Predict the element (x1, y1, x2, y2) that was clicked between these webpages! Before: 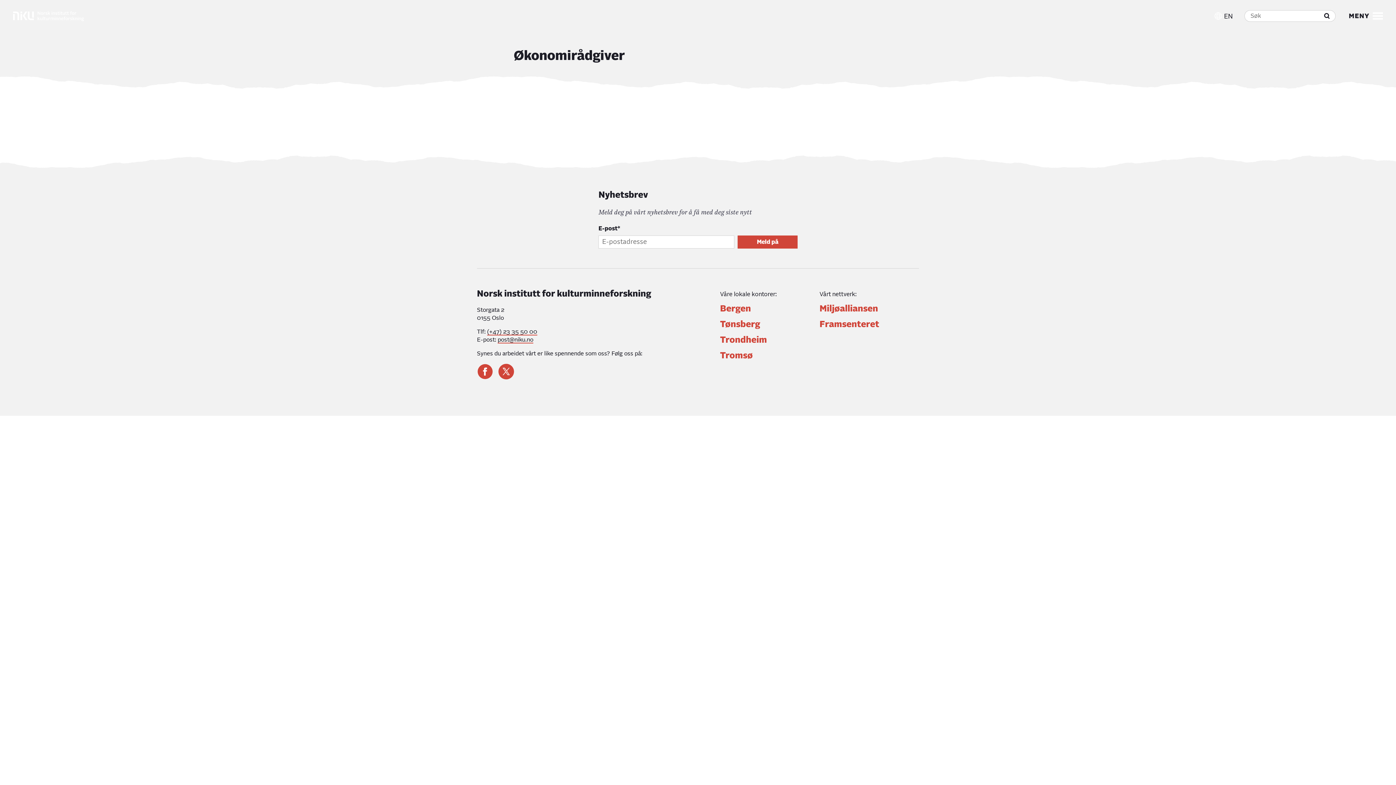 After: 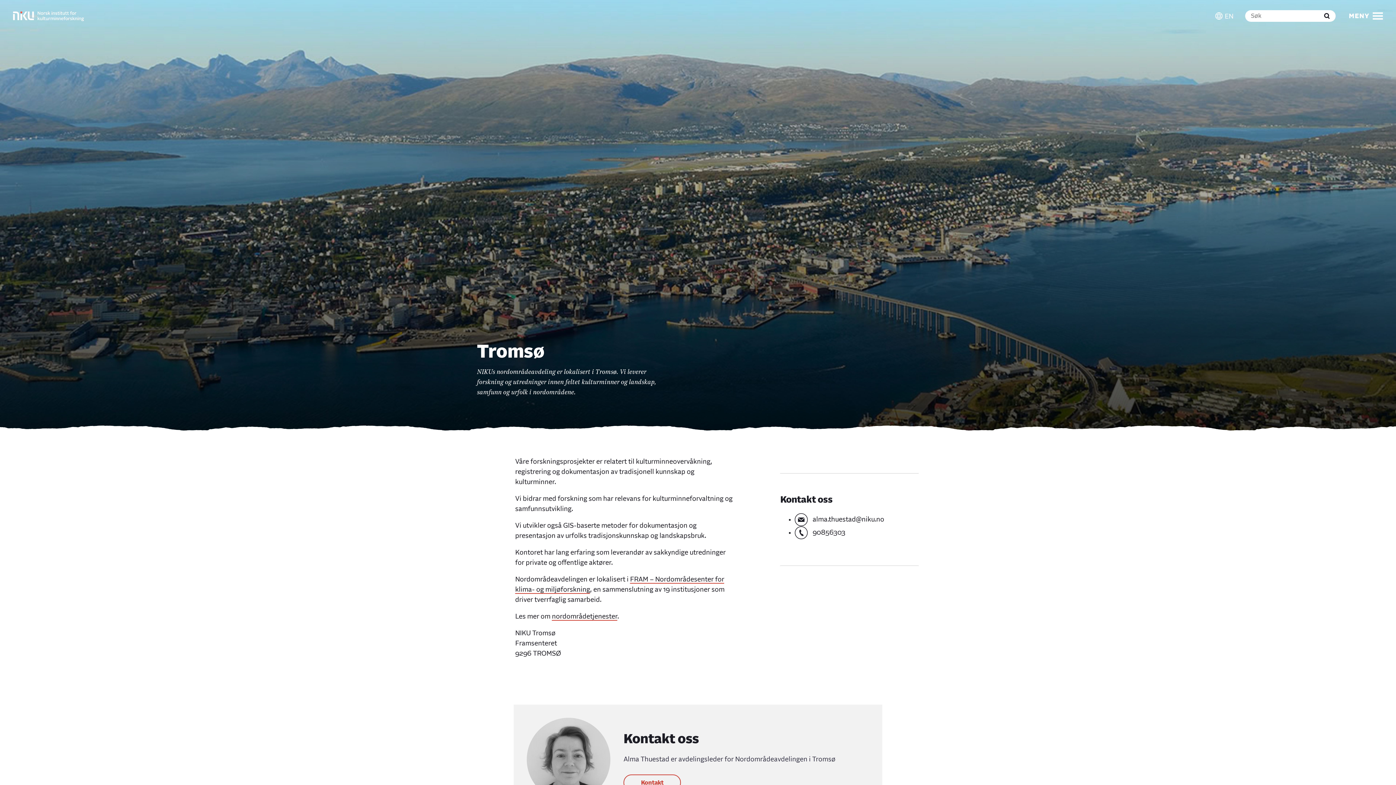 Action: label: Tromsø bbox: (720, 350, 819, 361)